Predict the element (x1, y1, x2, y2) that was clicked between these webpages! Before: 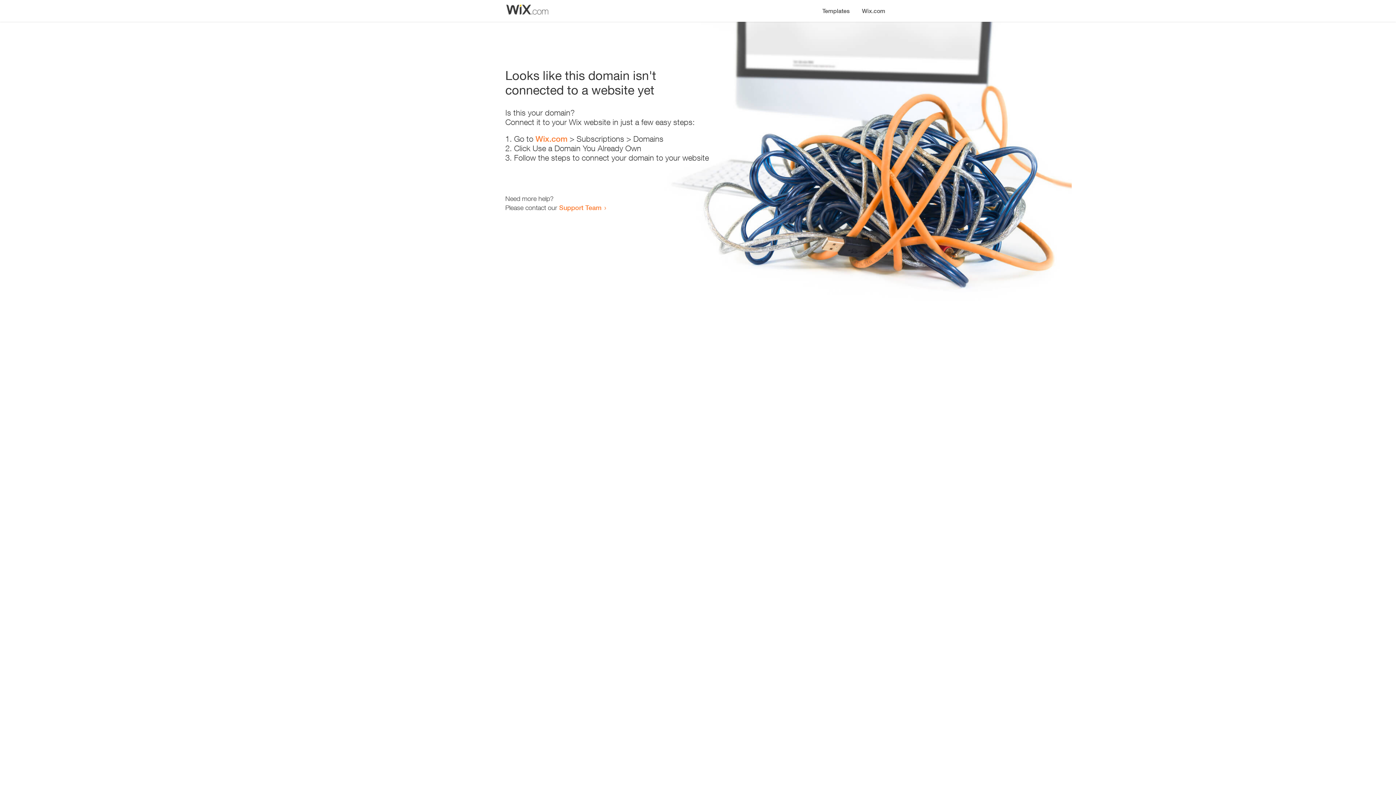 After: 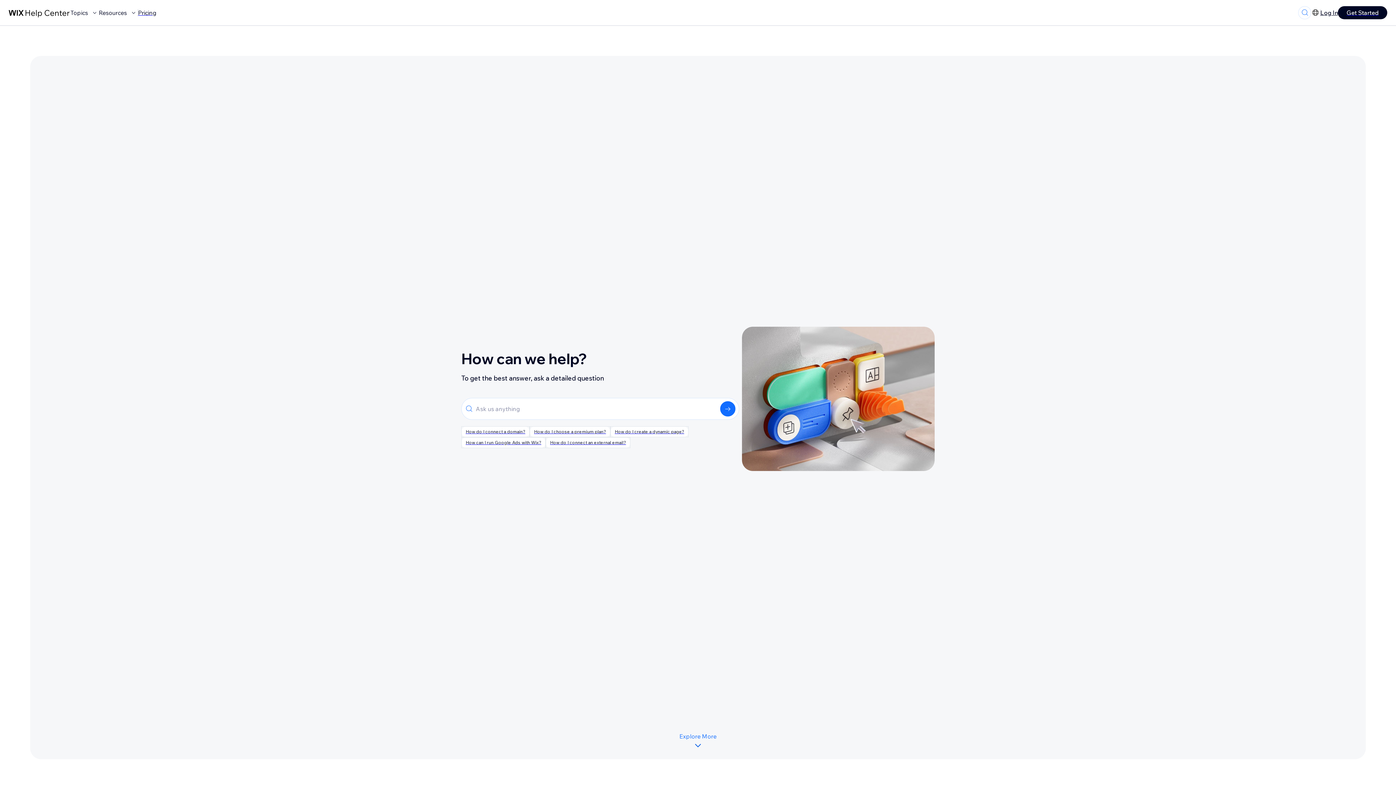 Action: bbox: (559, 203, 601, 211) label: Support Team